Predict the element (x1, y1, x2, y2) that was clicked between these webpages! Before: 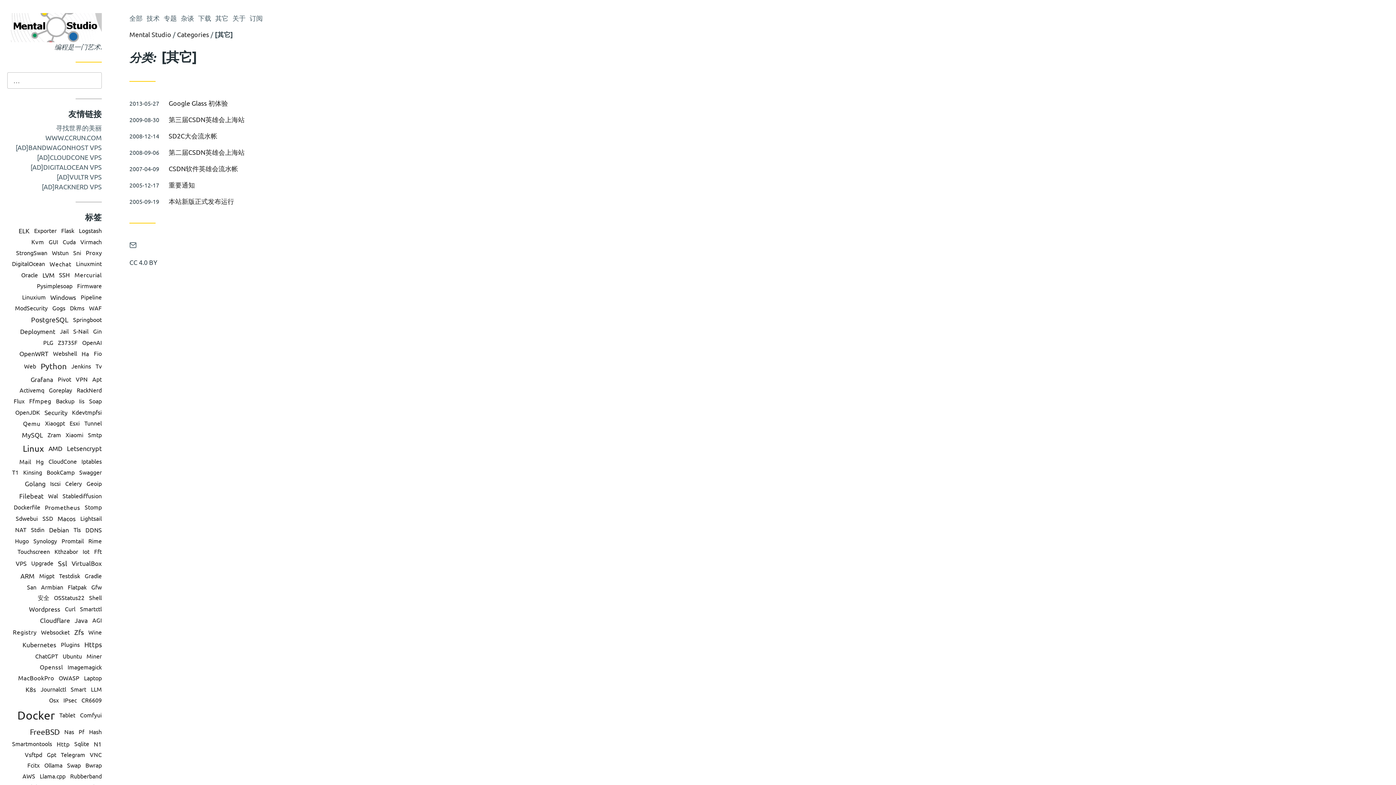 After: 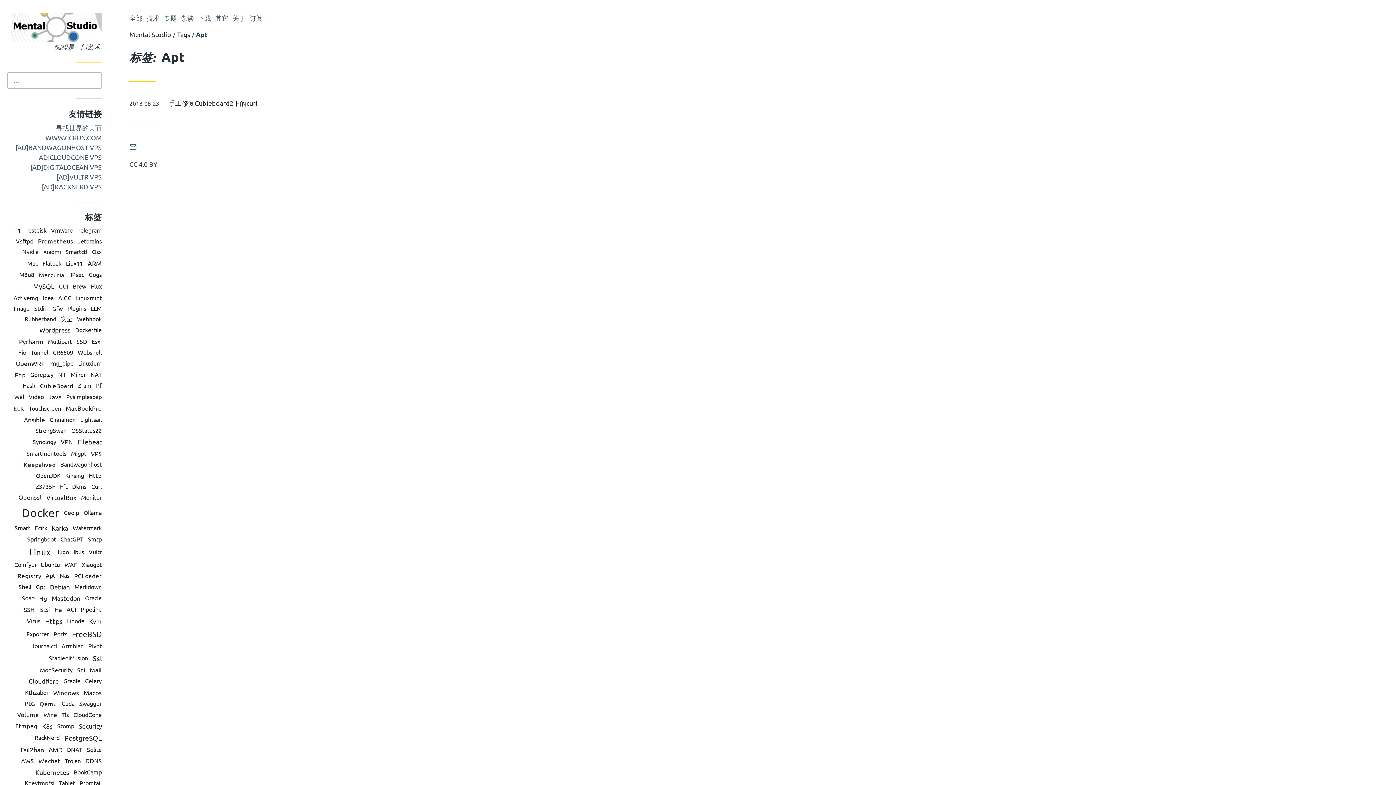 Action: label: Apt bbox: (92, 375, 101, 382)